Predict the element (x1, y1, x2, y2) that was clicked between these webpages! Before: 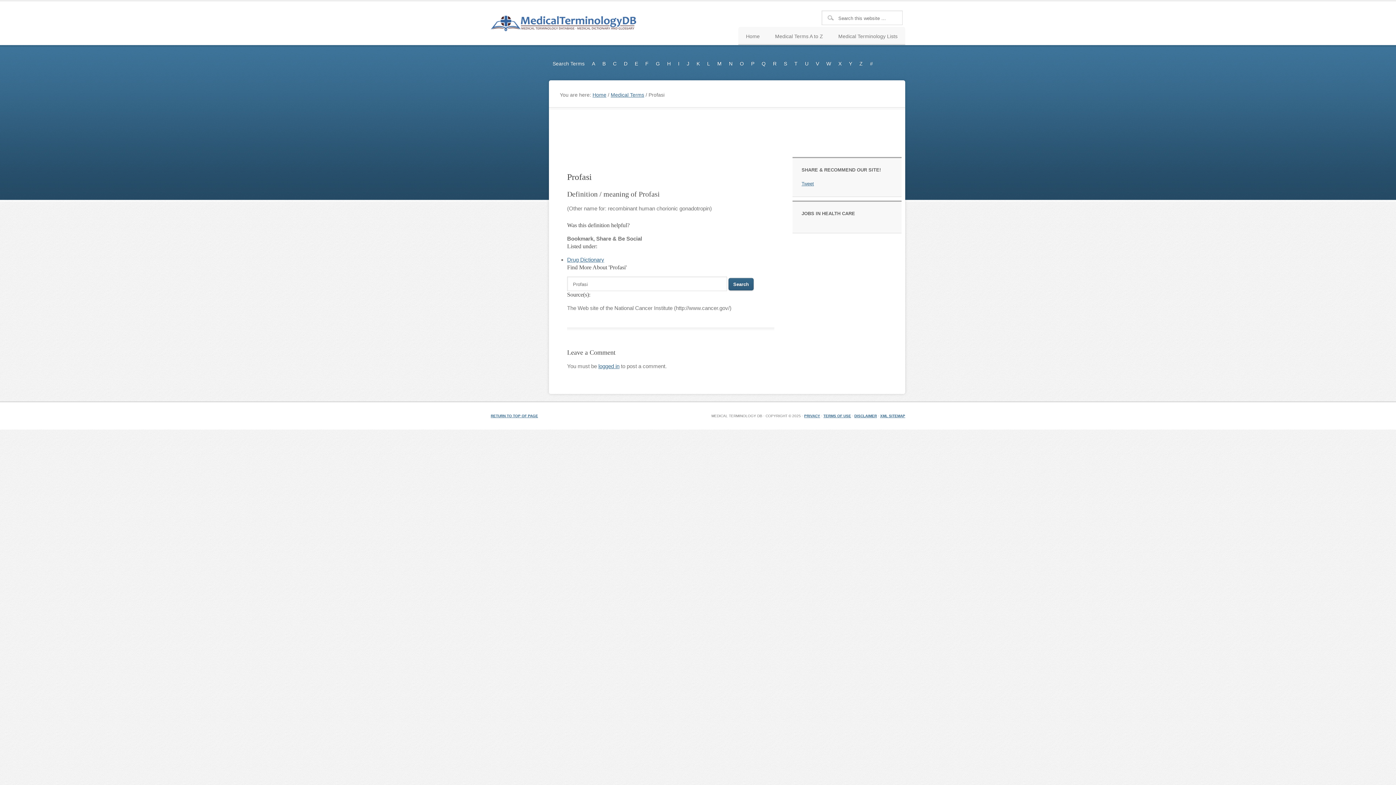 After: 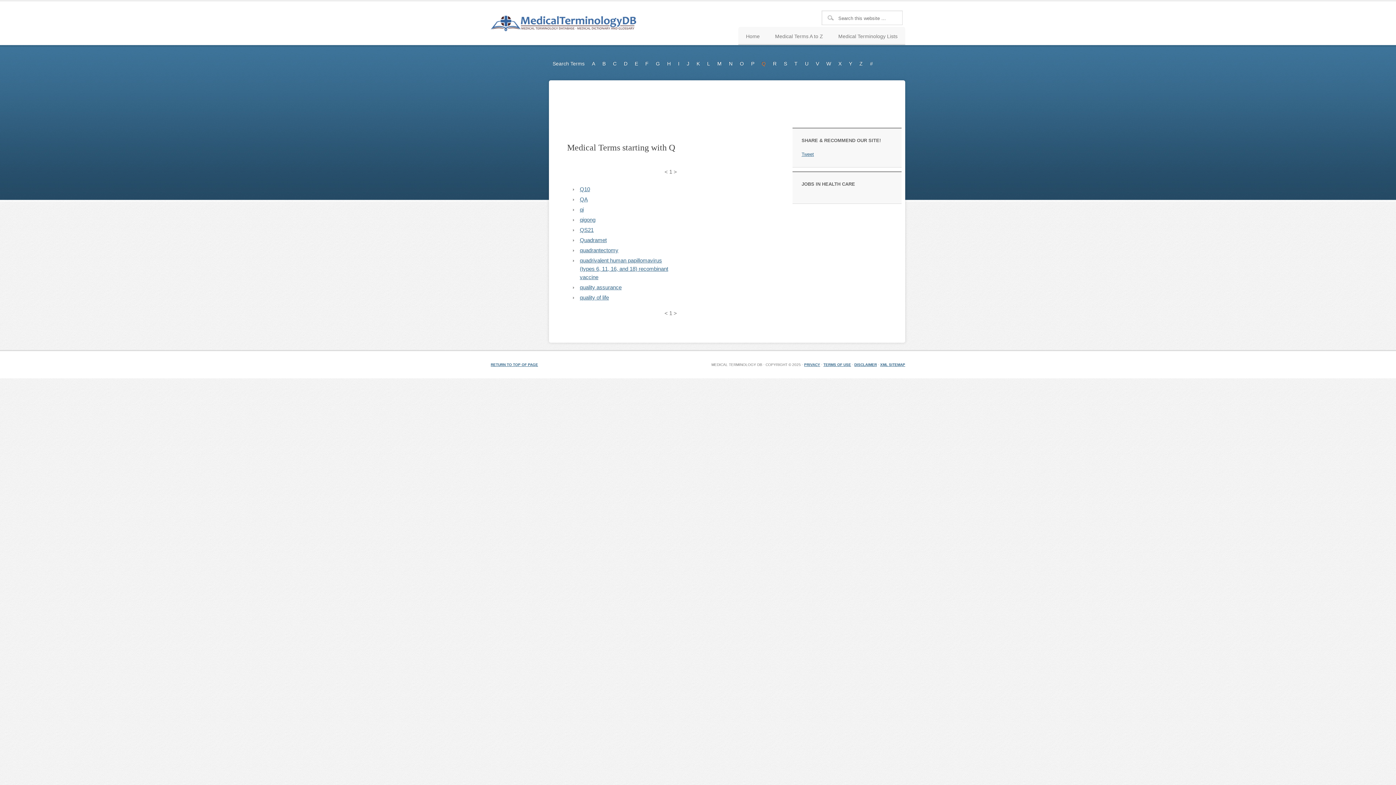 Action: bbox: (758, 54, 769, 73) label: Q